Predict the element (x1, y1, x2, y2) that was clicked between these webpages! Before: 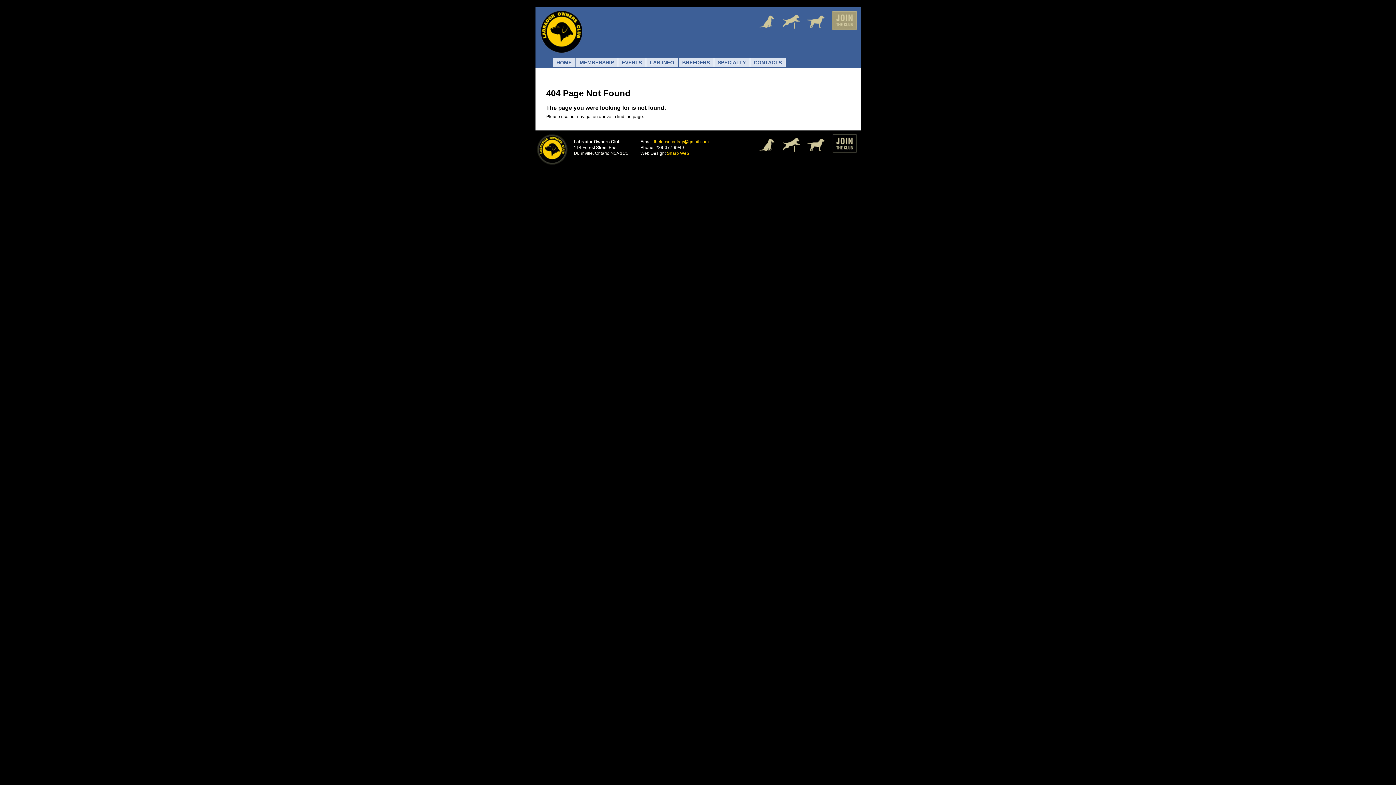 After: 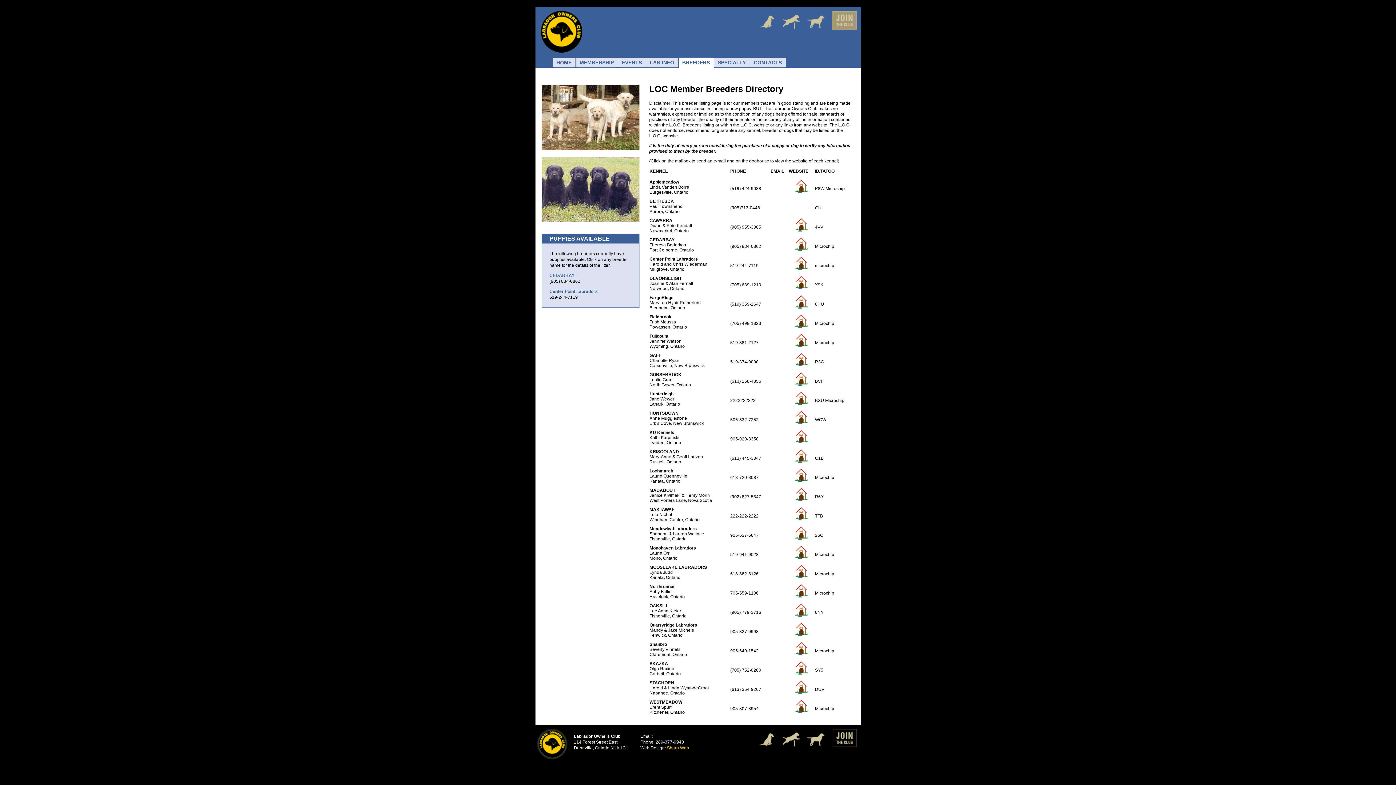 Action: bbox: (682, 59, 710, 65) label: BREEDERS